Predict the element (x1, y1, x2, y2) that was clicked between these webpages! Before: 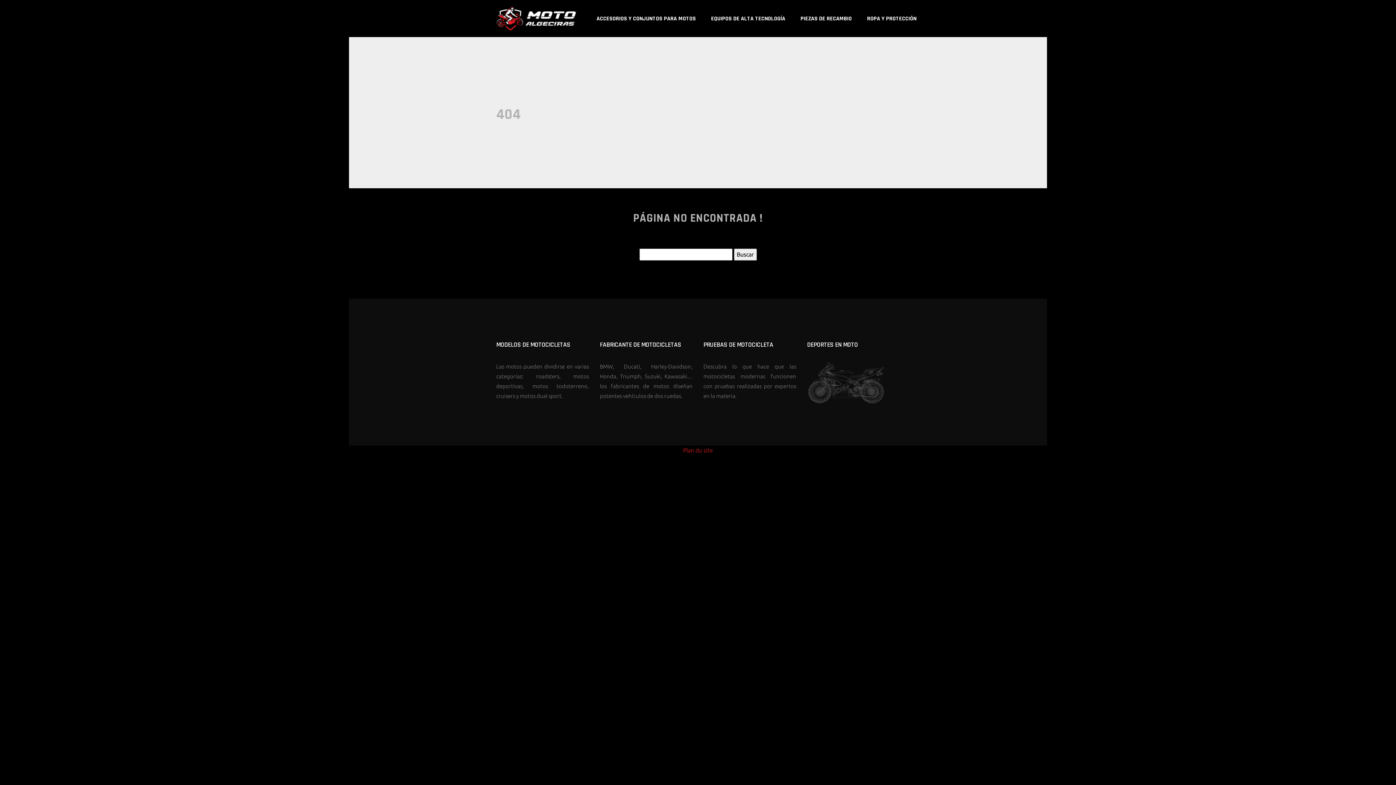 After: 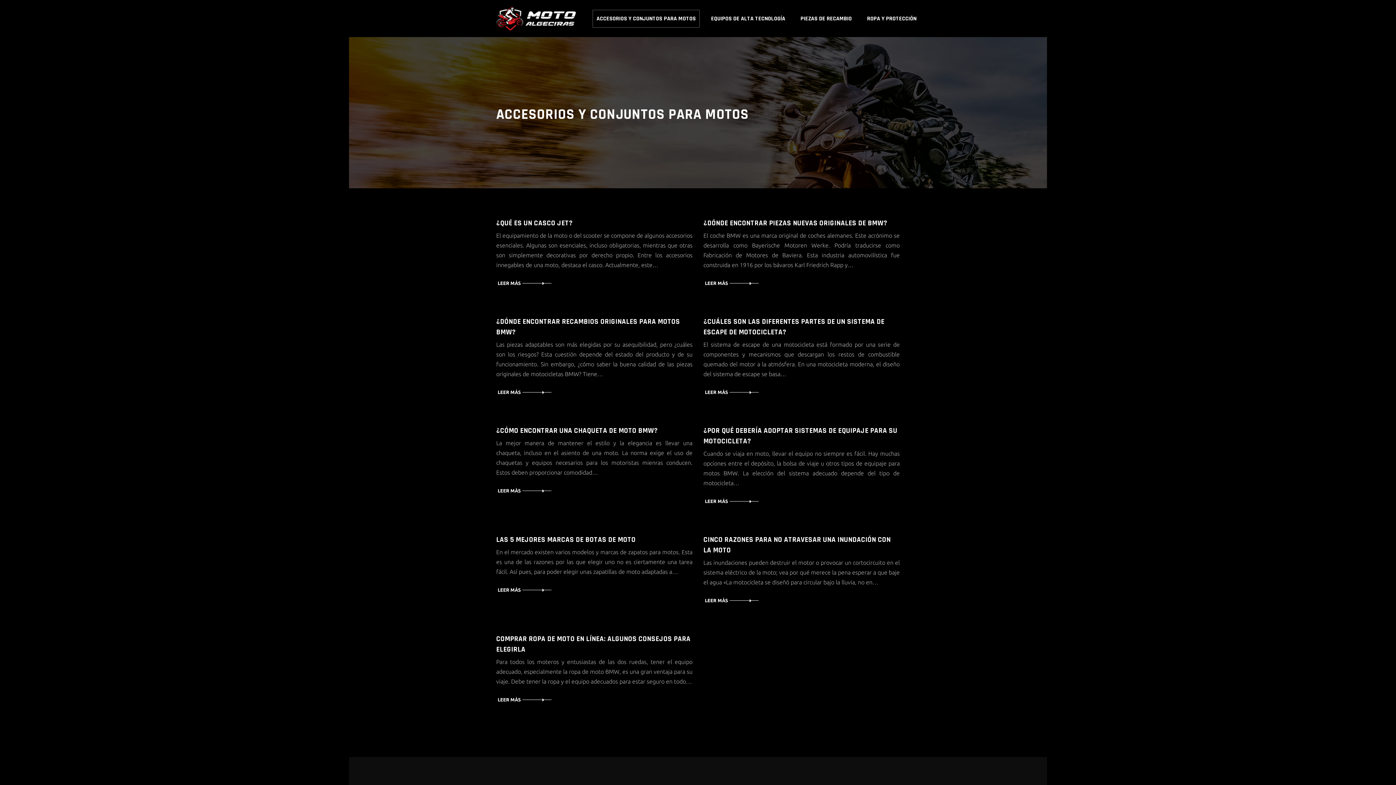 Action: bbox: (592, 9, 700, 27) label: ACCESORIOS Y CONJUNTOS PARA MOTOS